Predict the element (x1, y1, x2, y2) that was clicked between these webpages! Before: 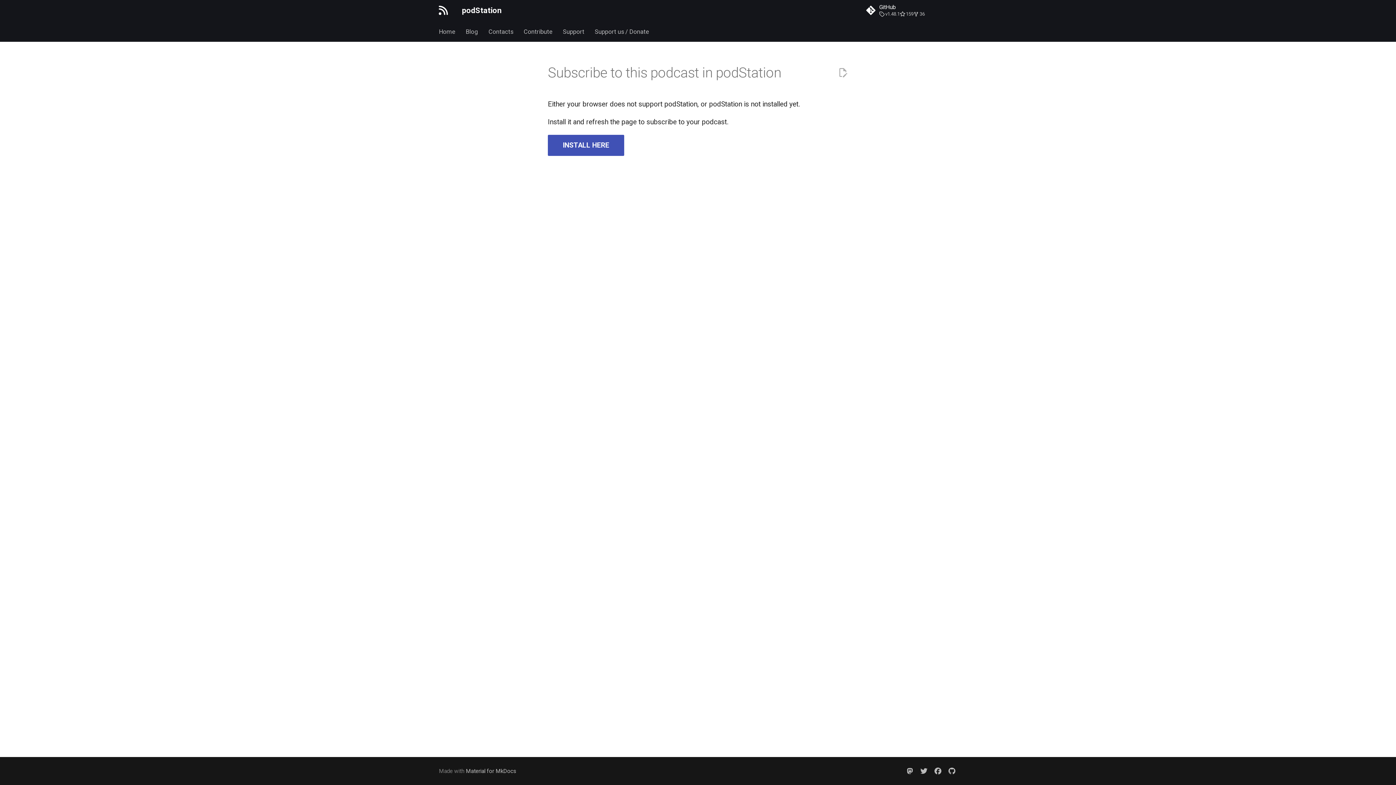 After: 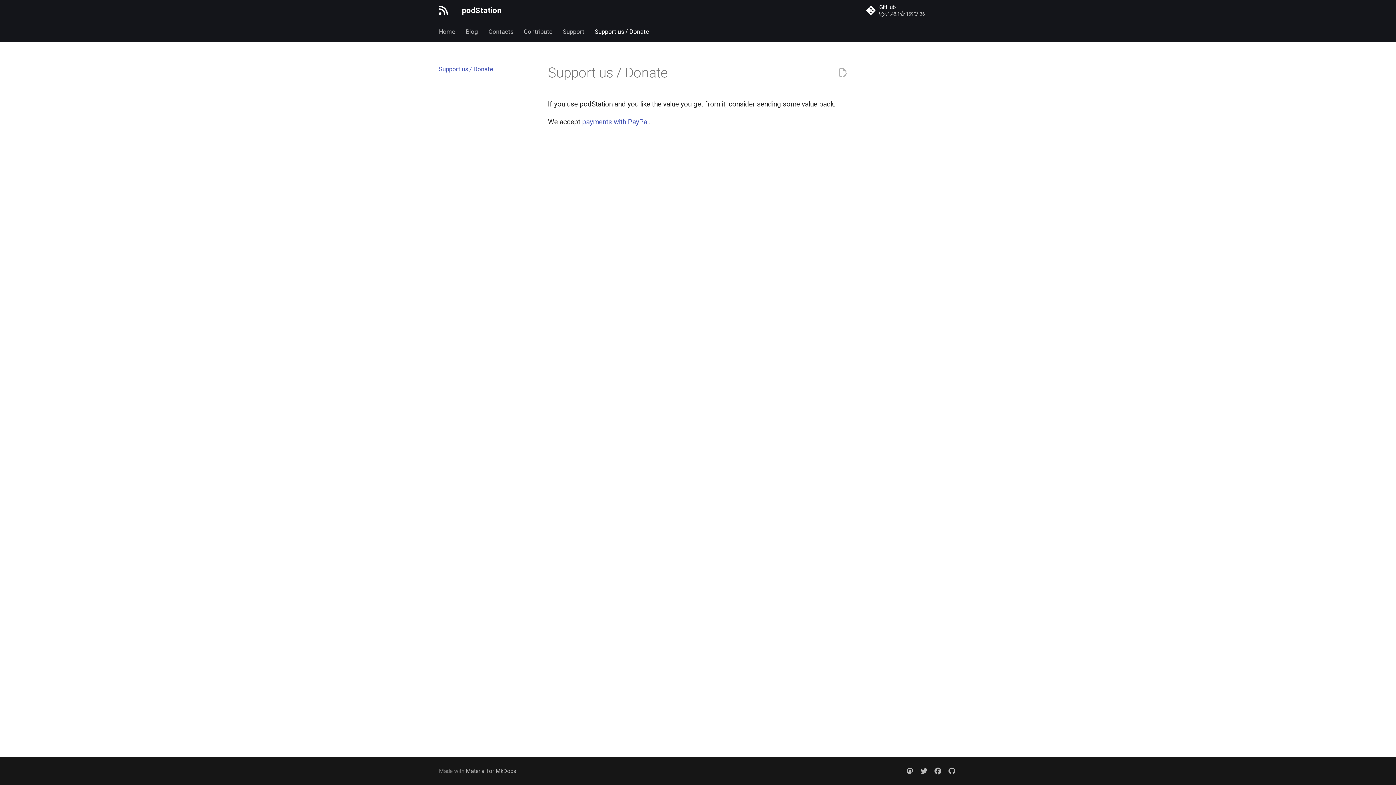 Action: label: Support us / Donate bbox: (594, 27, 649, 35)